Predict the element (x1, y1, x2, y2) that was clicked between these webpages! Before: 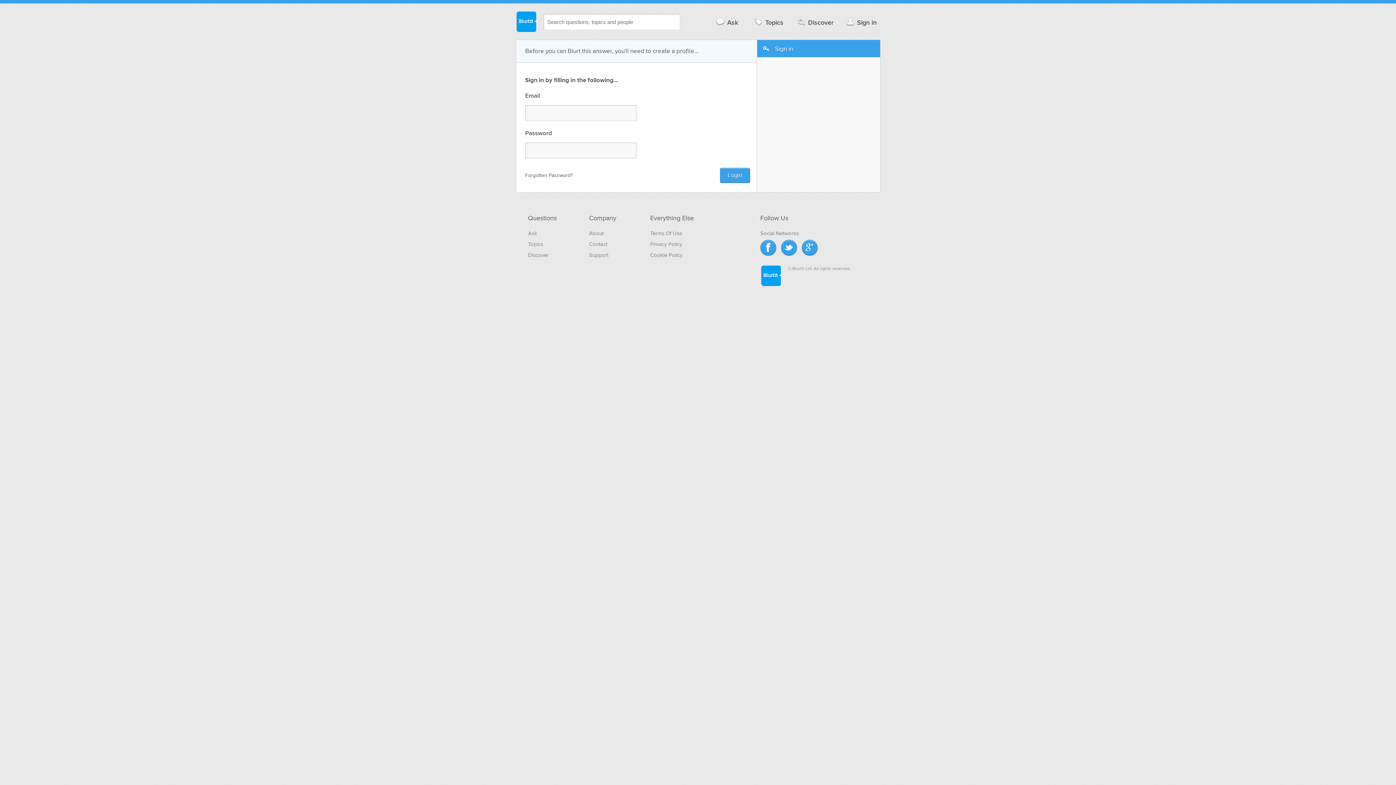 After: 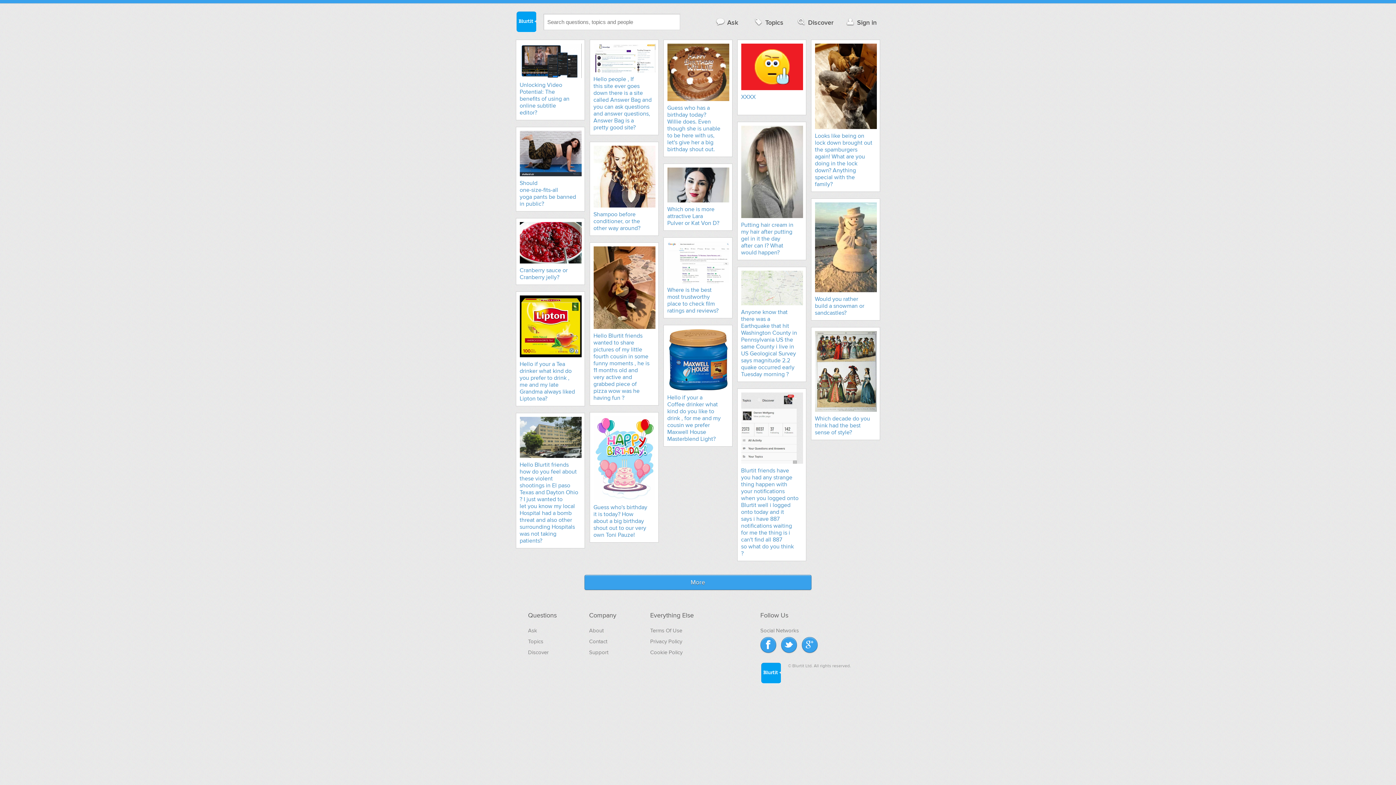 Action: label: Discover bbox: (528, 252, 548, 258)